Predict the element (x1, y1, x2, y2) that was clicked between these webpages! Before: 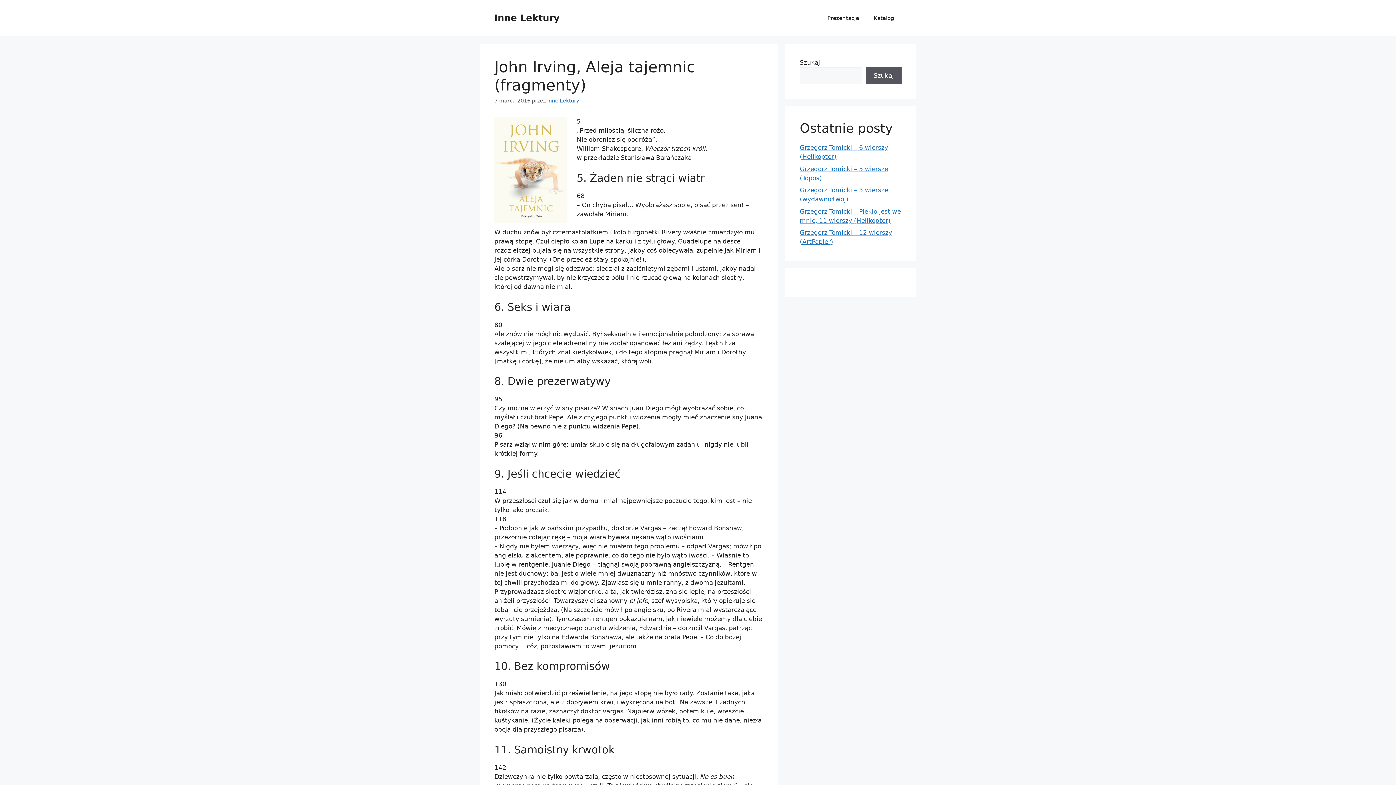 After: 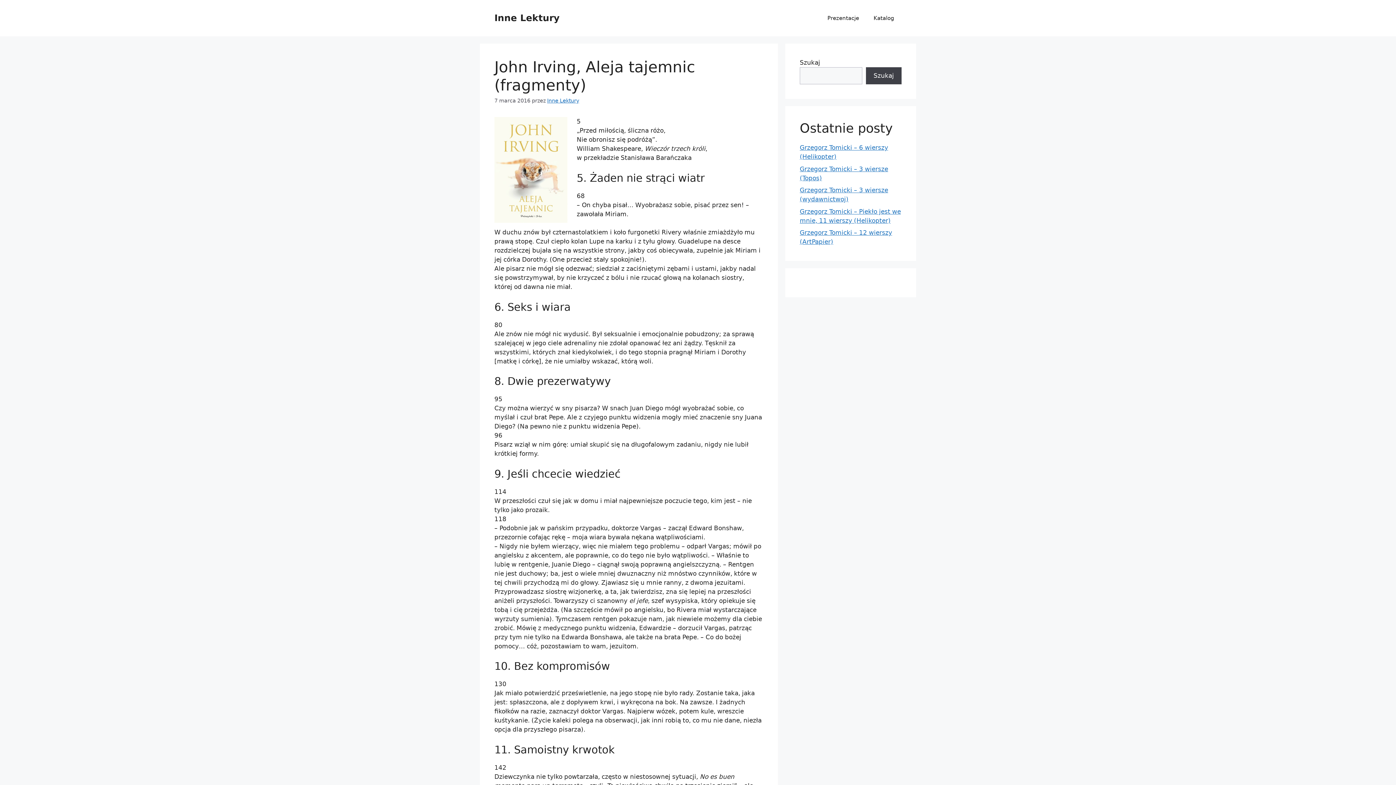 Action: bbox: (866, 67, 901, 84) label: Szukaj